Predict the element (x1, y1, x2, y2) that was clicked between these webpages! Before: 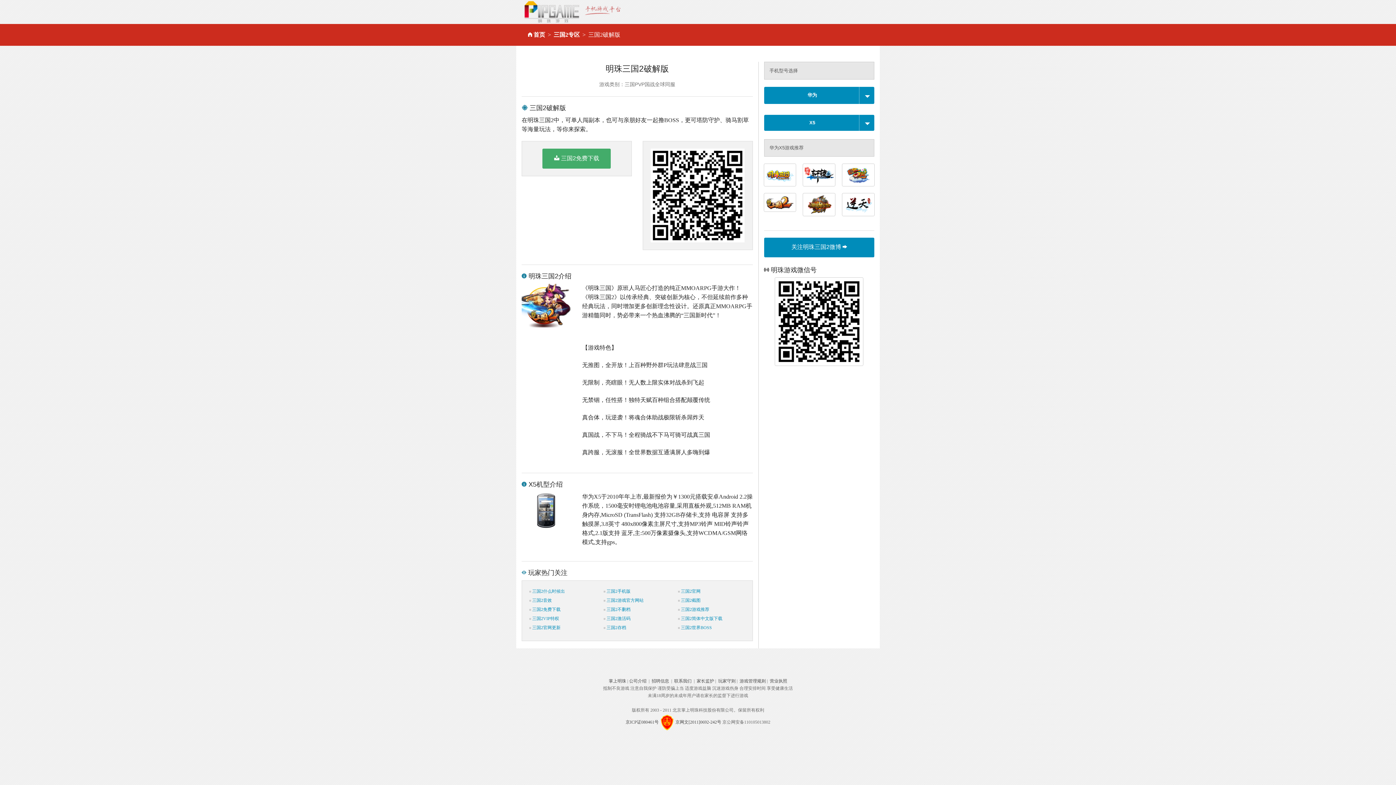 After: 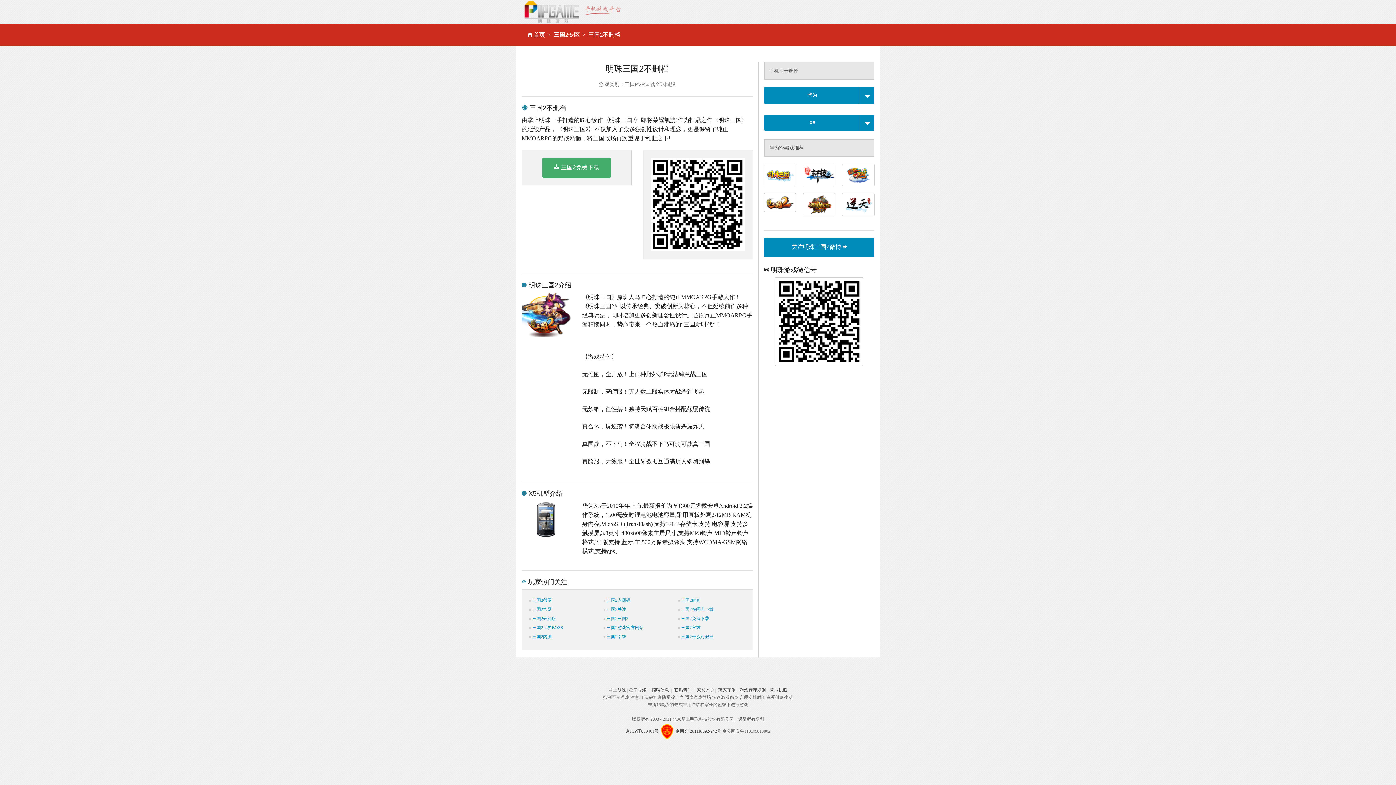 Action: label:  三国2不删档 bbox: (603, 606, 670, 613)